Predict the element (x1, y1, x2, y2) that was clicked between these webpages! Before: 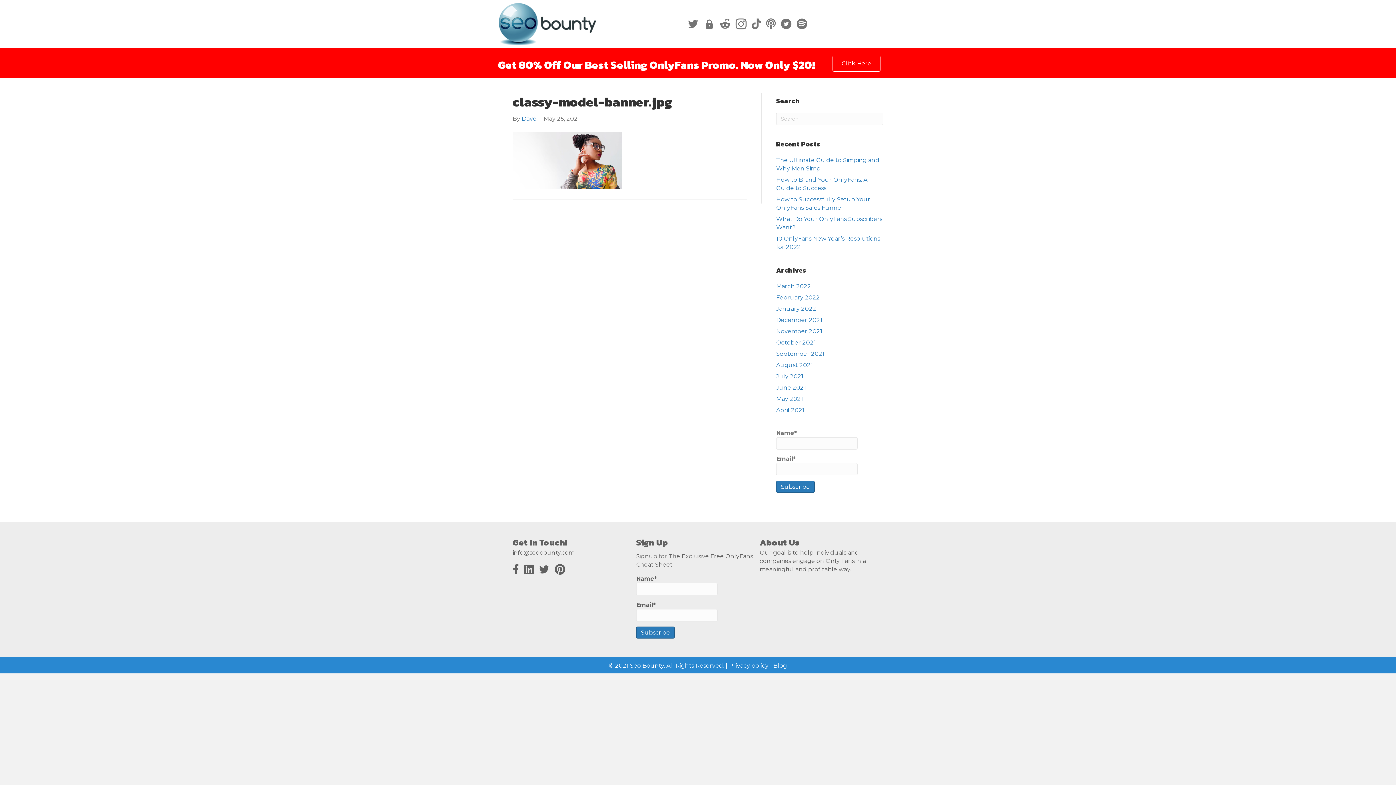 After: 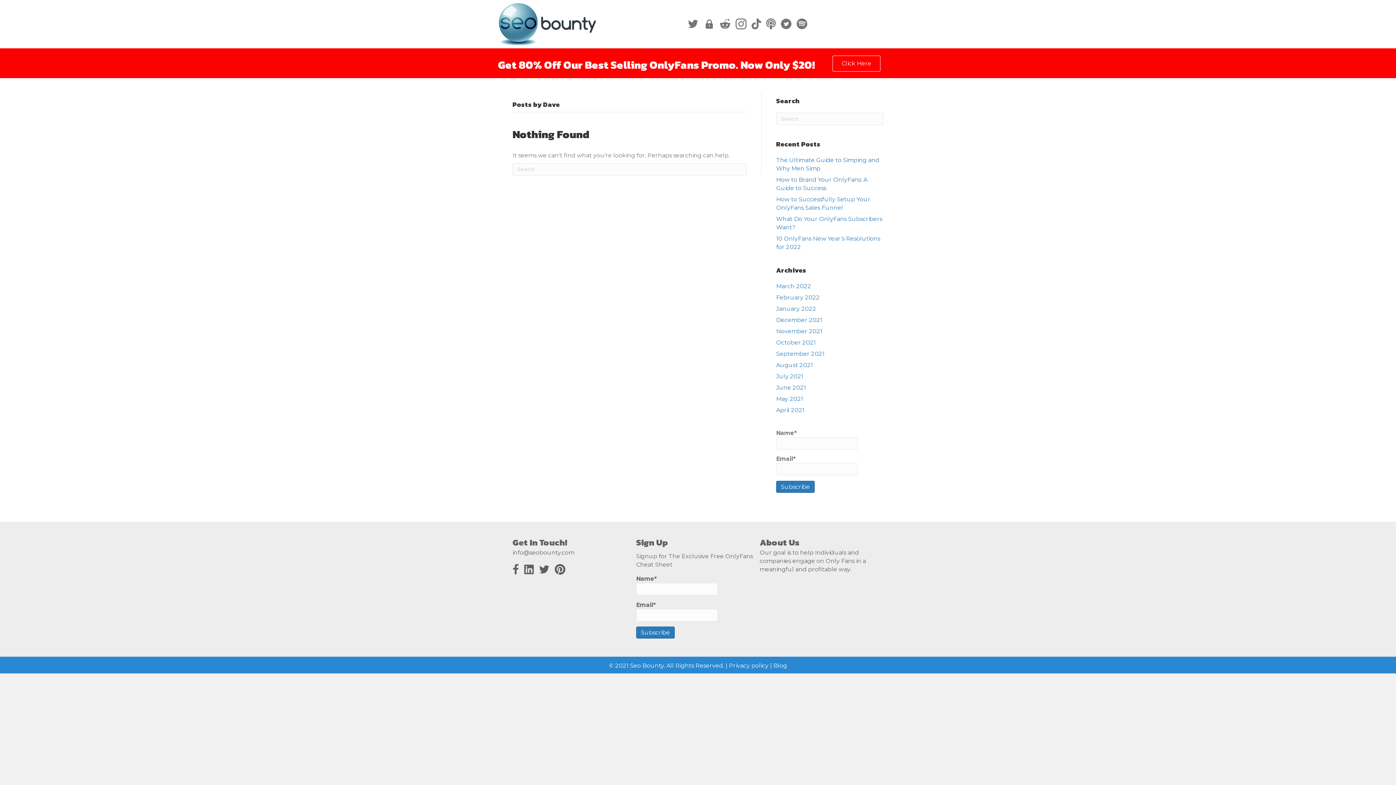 Action: bbox: (521, 115, 536, 122) label: Dave